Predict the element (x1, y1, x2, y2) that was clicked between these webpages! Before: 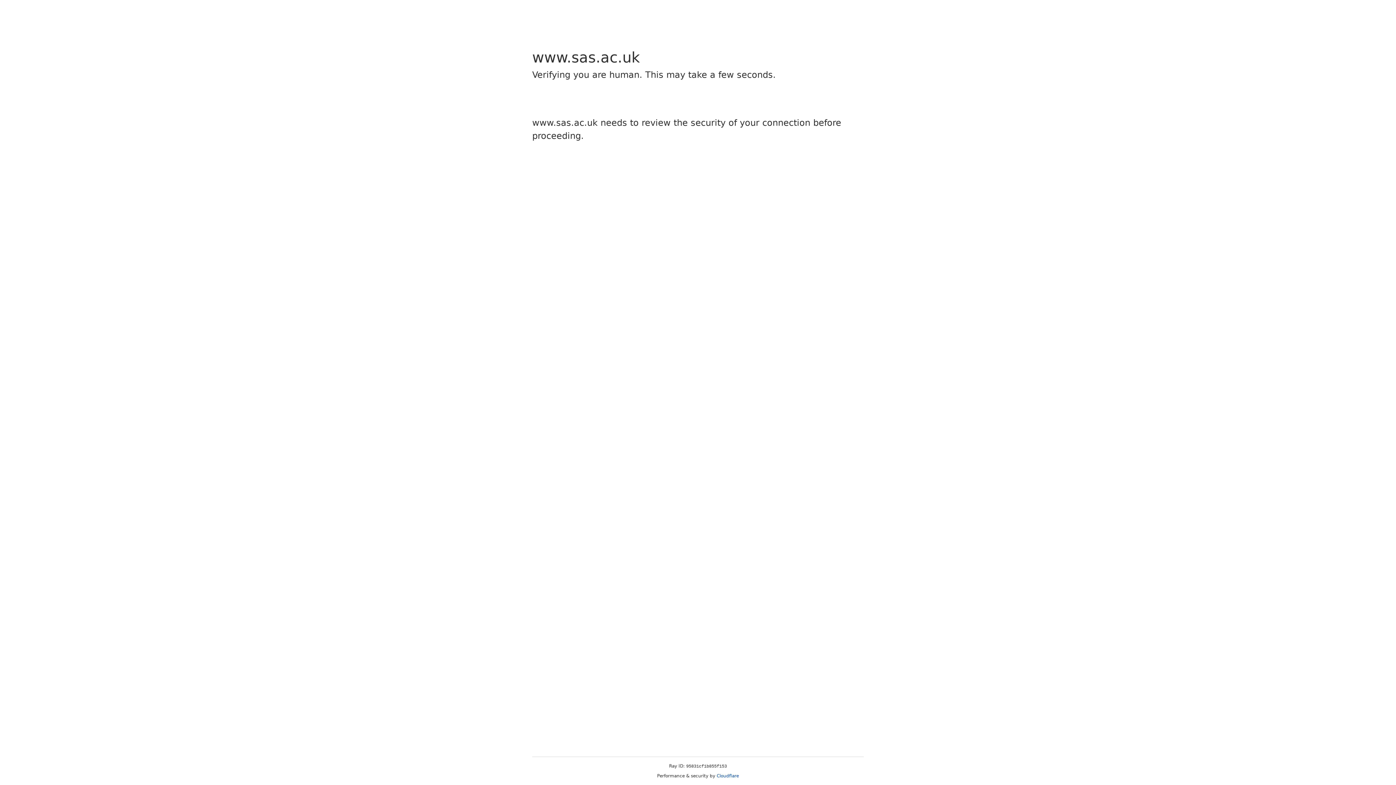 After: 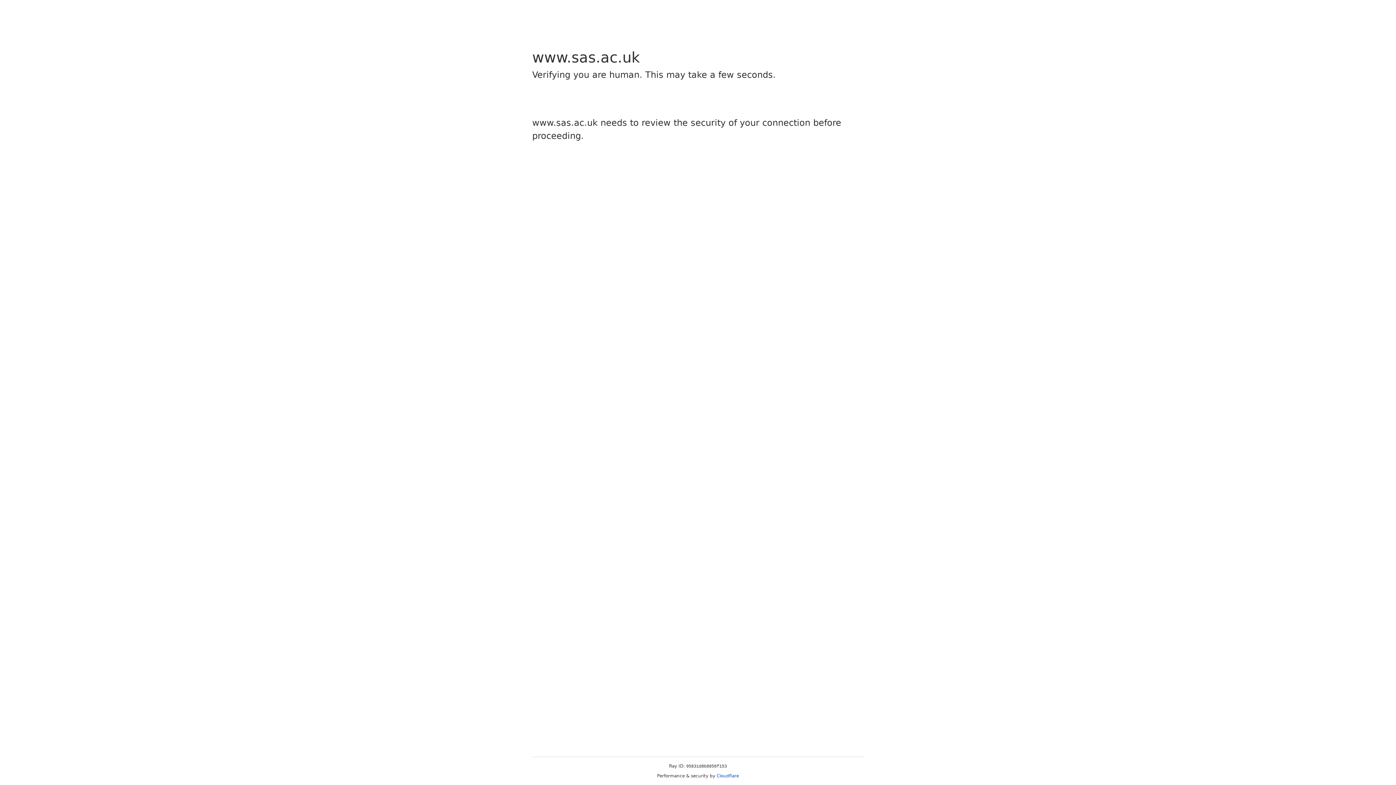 Action: bbox: (716, 773, 739, 778) label: Cloudflare